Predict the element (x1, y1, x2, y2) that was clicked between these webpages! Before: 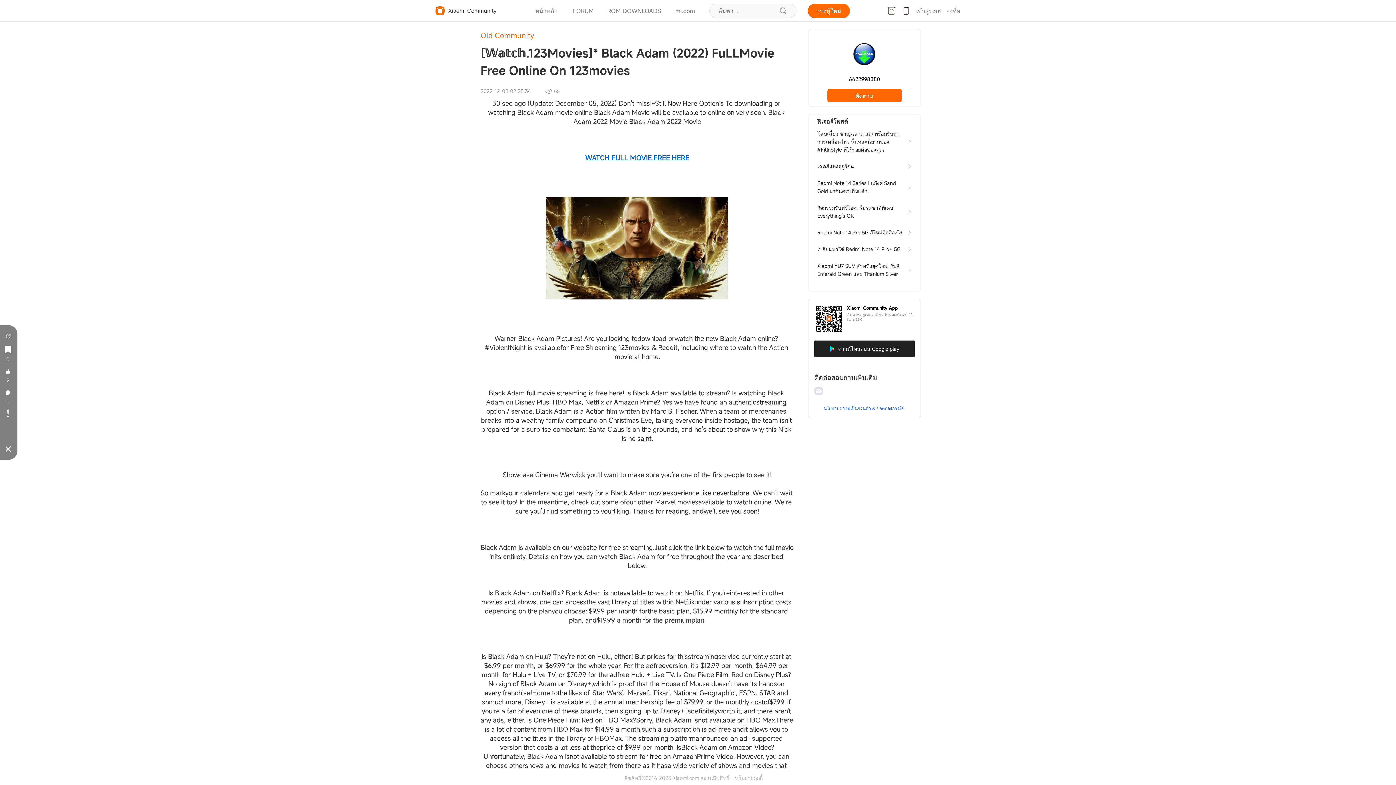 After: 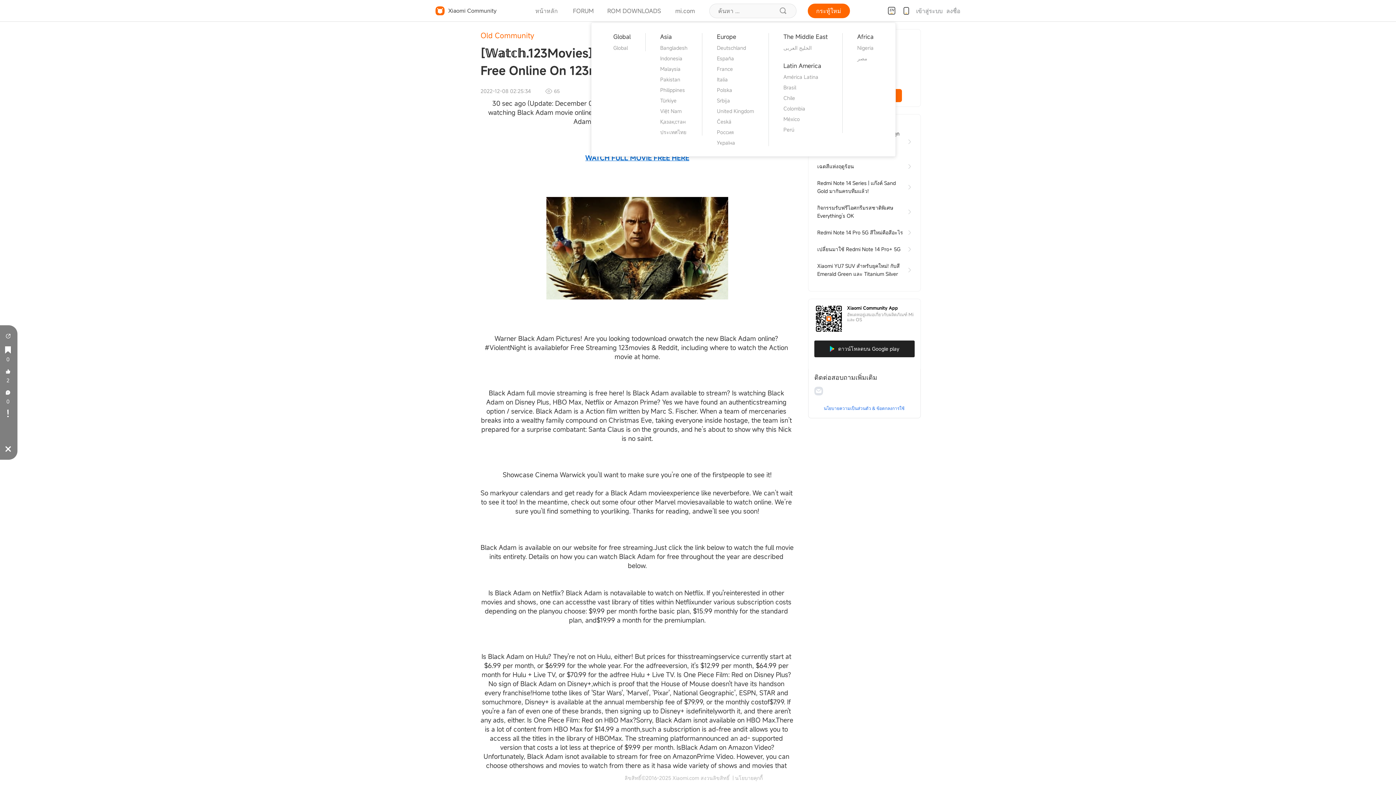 Action: label: EN bbox: (887, 6, 896, 15)